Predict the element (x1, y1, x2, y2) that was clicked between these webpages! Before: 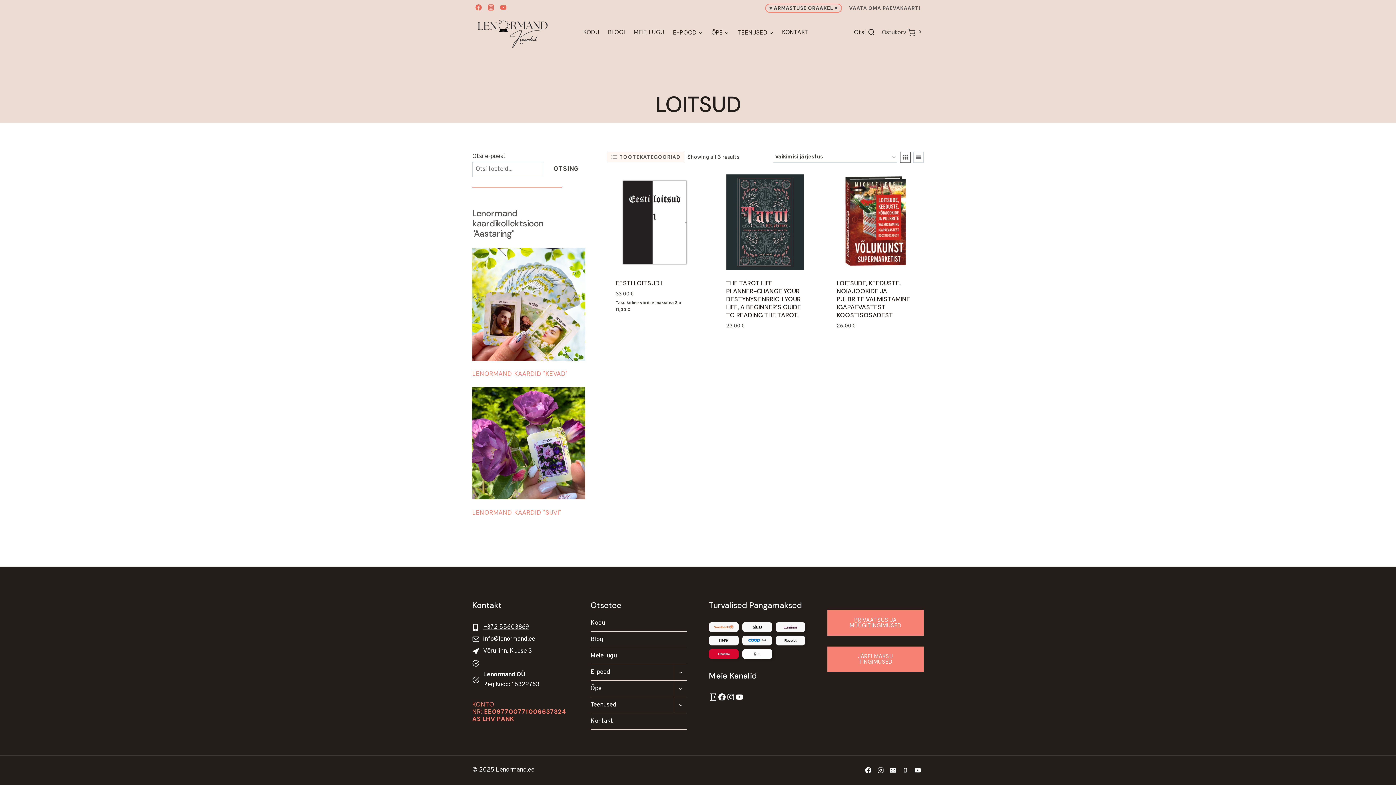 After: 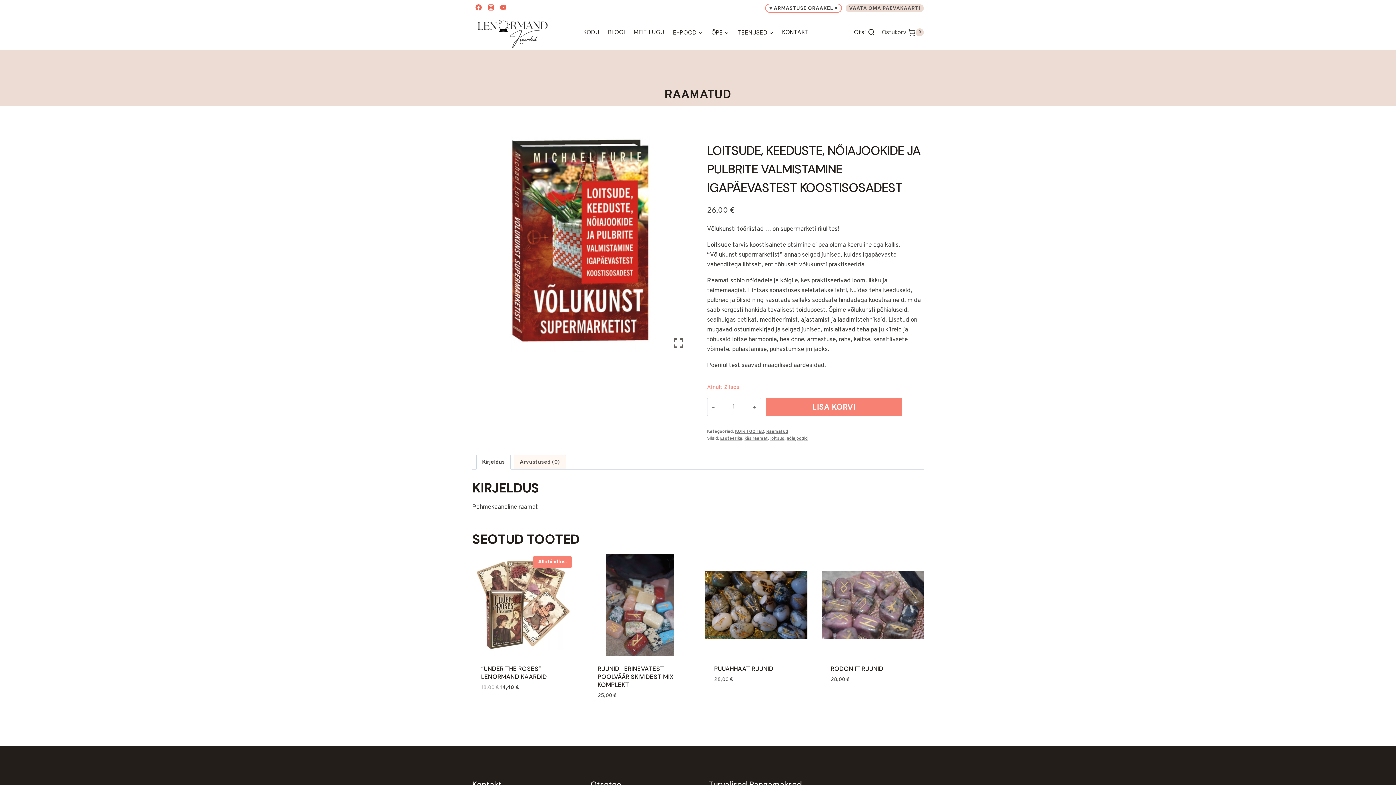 Action: bbox: (836, 279, 910, 319) label: LOITSUDE, KEEDUSTE, NÕIAJOOKIDE JA PULBRITE VALMISTAMINE IGAPÄEVASTEST KOOSTISOSADEST